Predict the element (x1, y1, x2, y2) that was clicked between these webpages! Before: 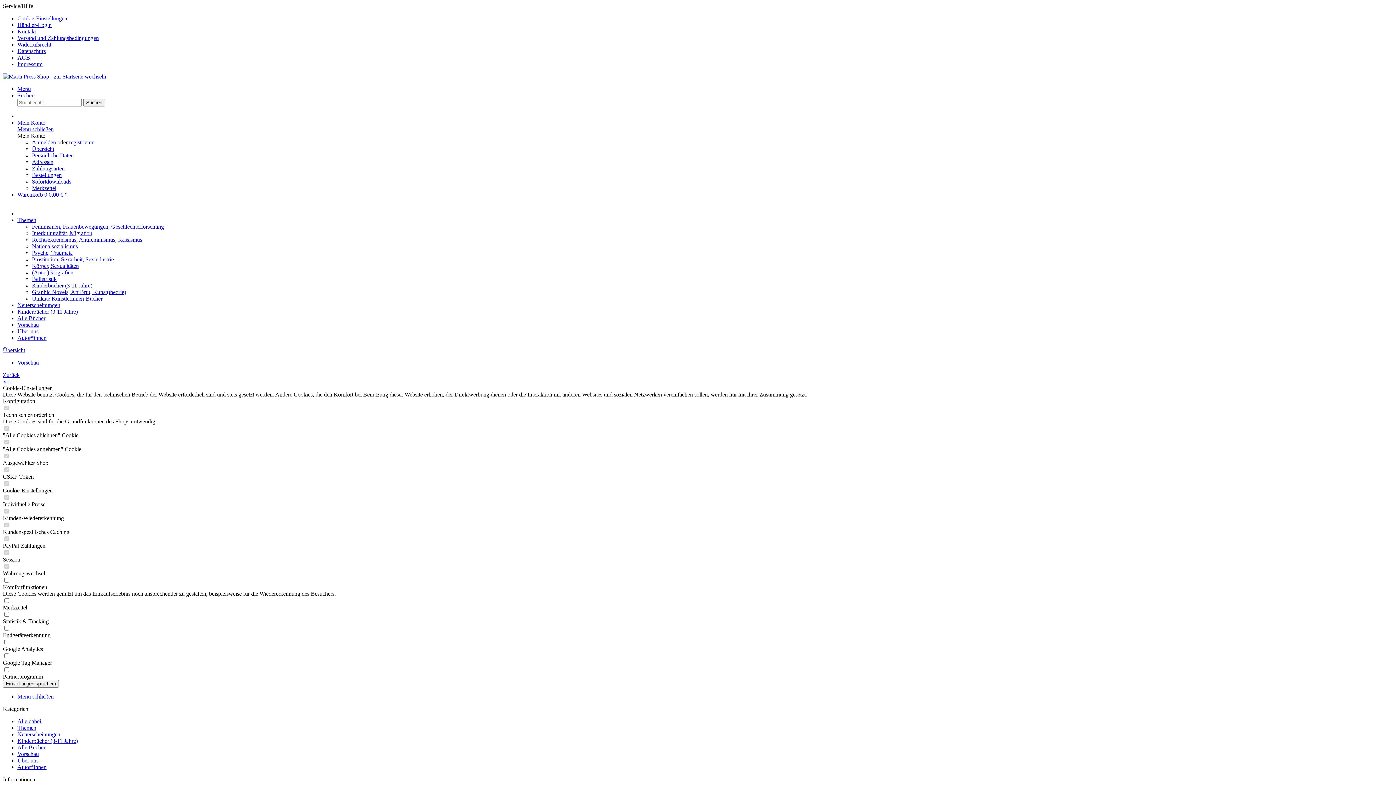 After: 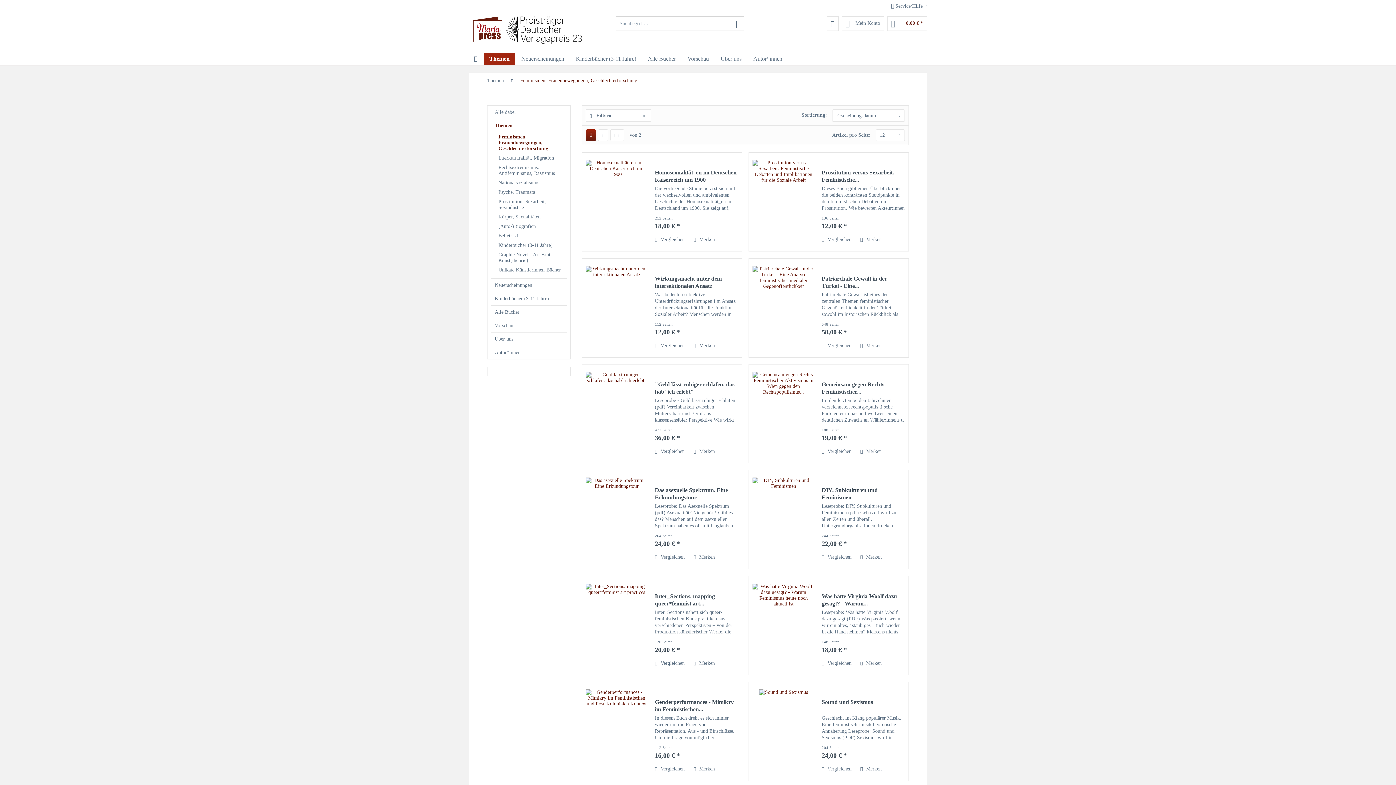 Action: bbox: (32, 223, 164, 229) label: Feminismen, Frauenbewegungen, Geschlechterforschung